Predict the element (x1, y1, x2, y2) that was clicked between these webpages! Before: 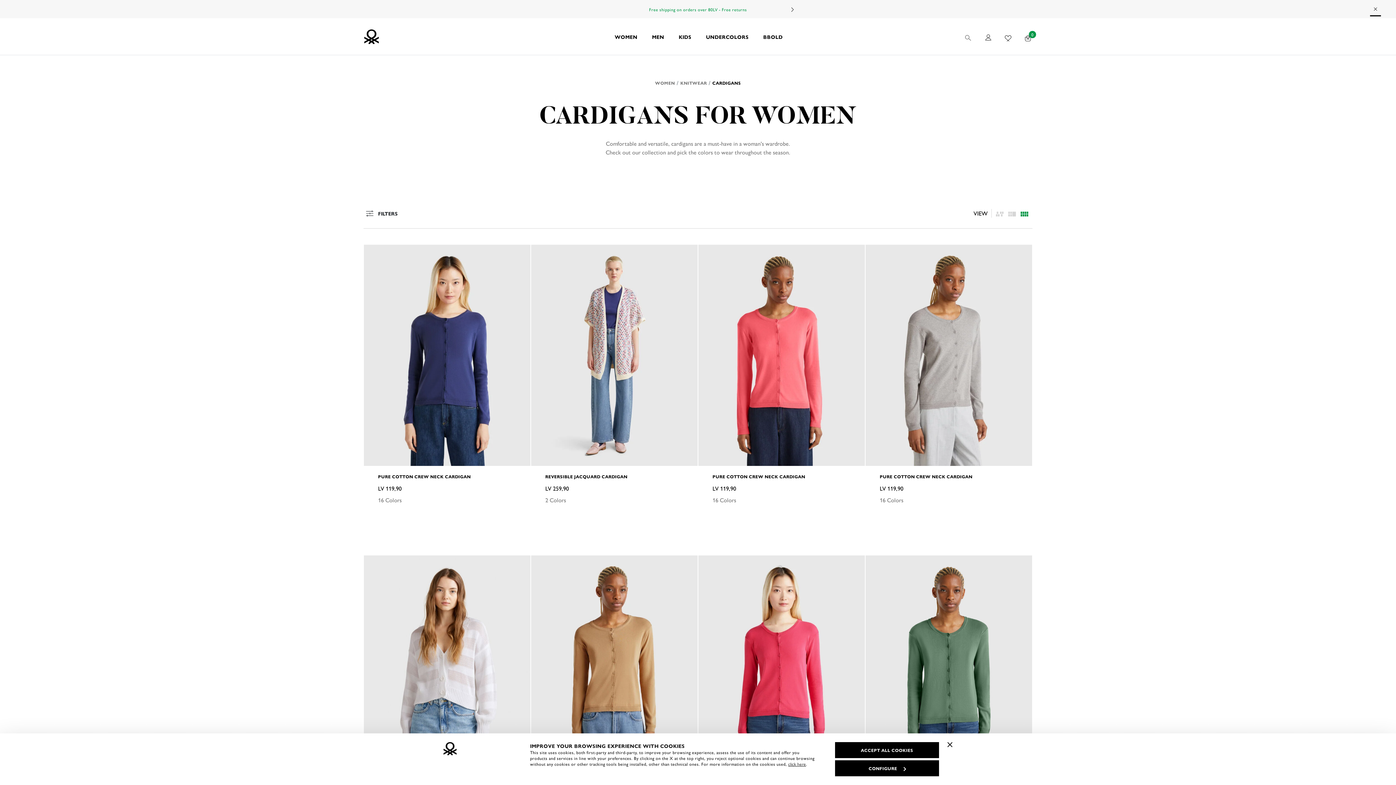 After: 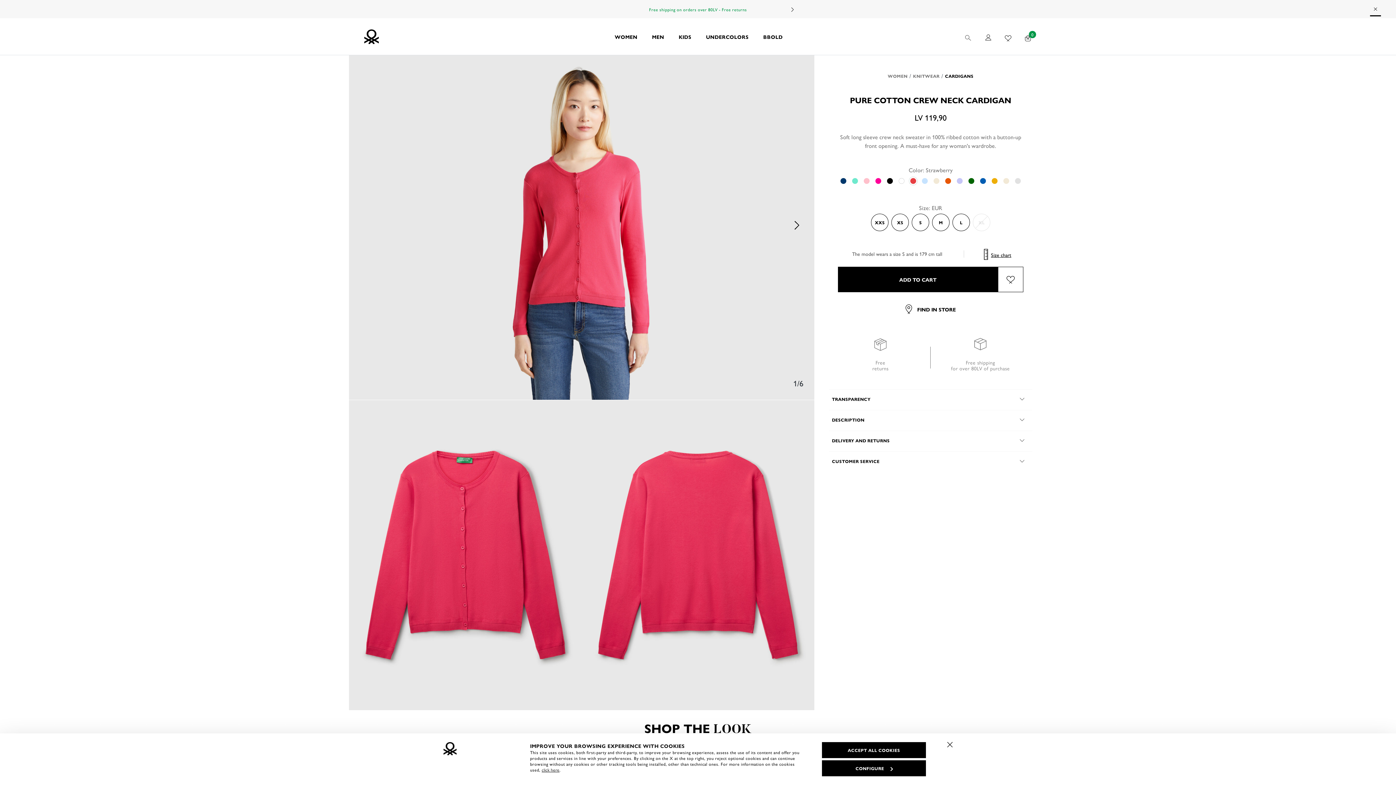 Action: bbox: (698, 555, 865, 777)